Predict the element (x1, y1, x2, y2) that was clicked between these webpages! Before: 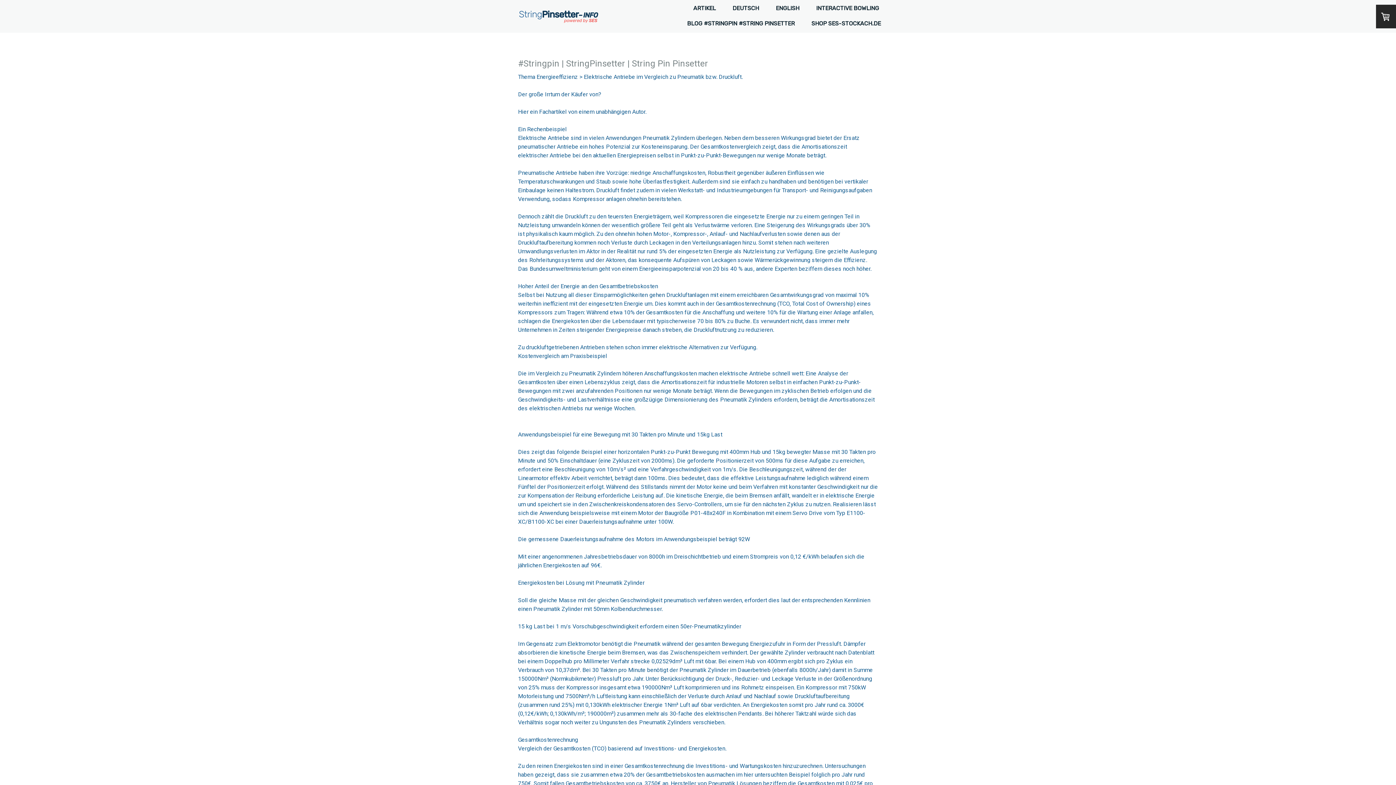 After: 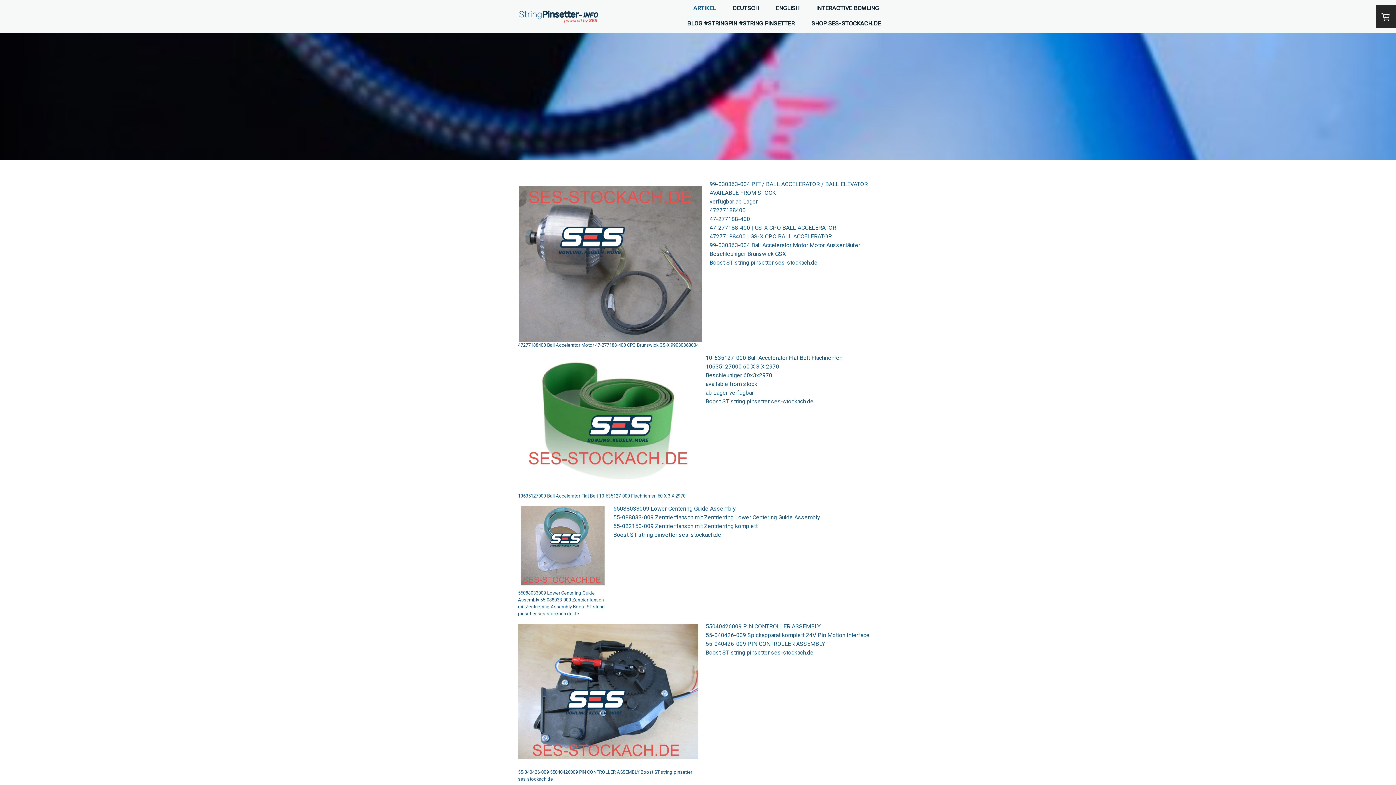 Action: bbox: (686, 1, 722, 16) label: ARTIKEL